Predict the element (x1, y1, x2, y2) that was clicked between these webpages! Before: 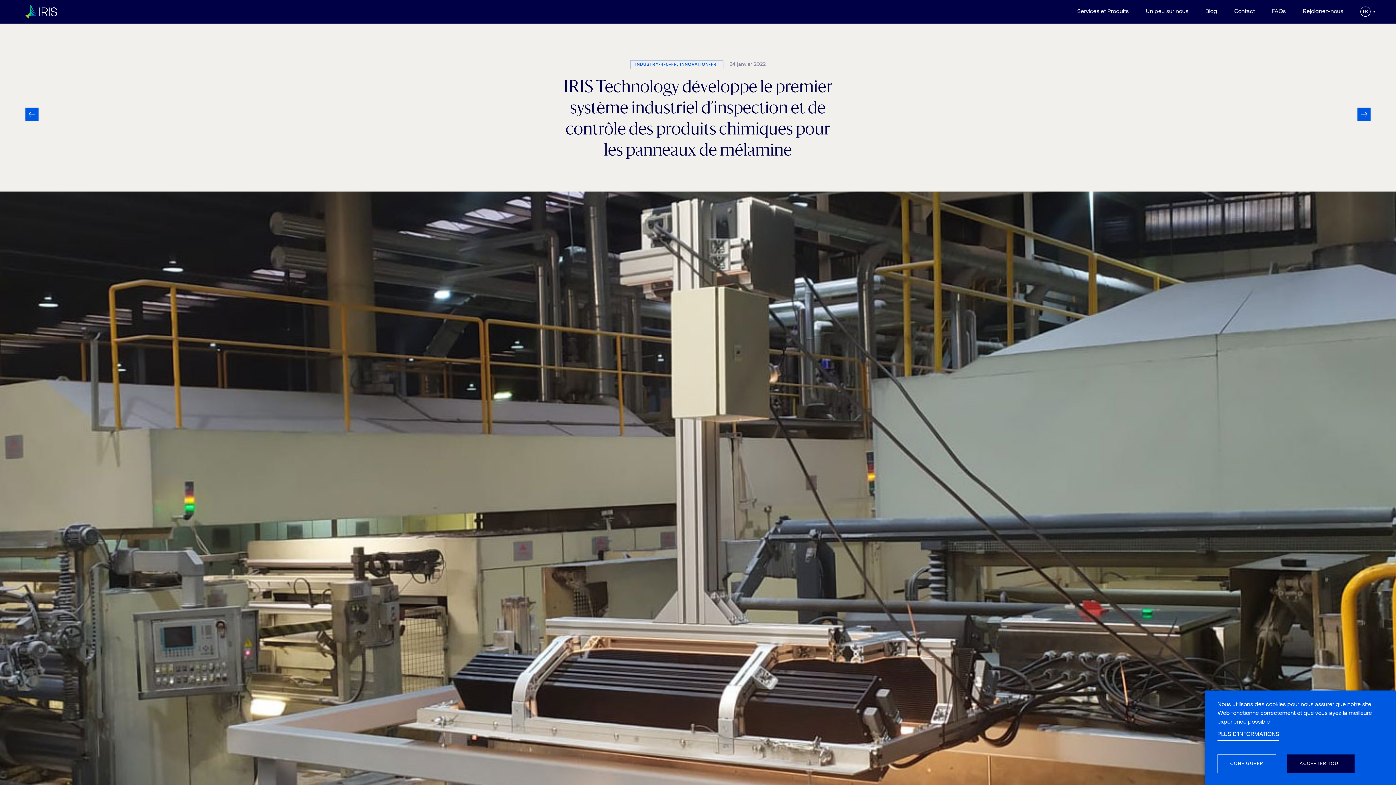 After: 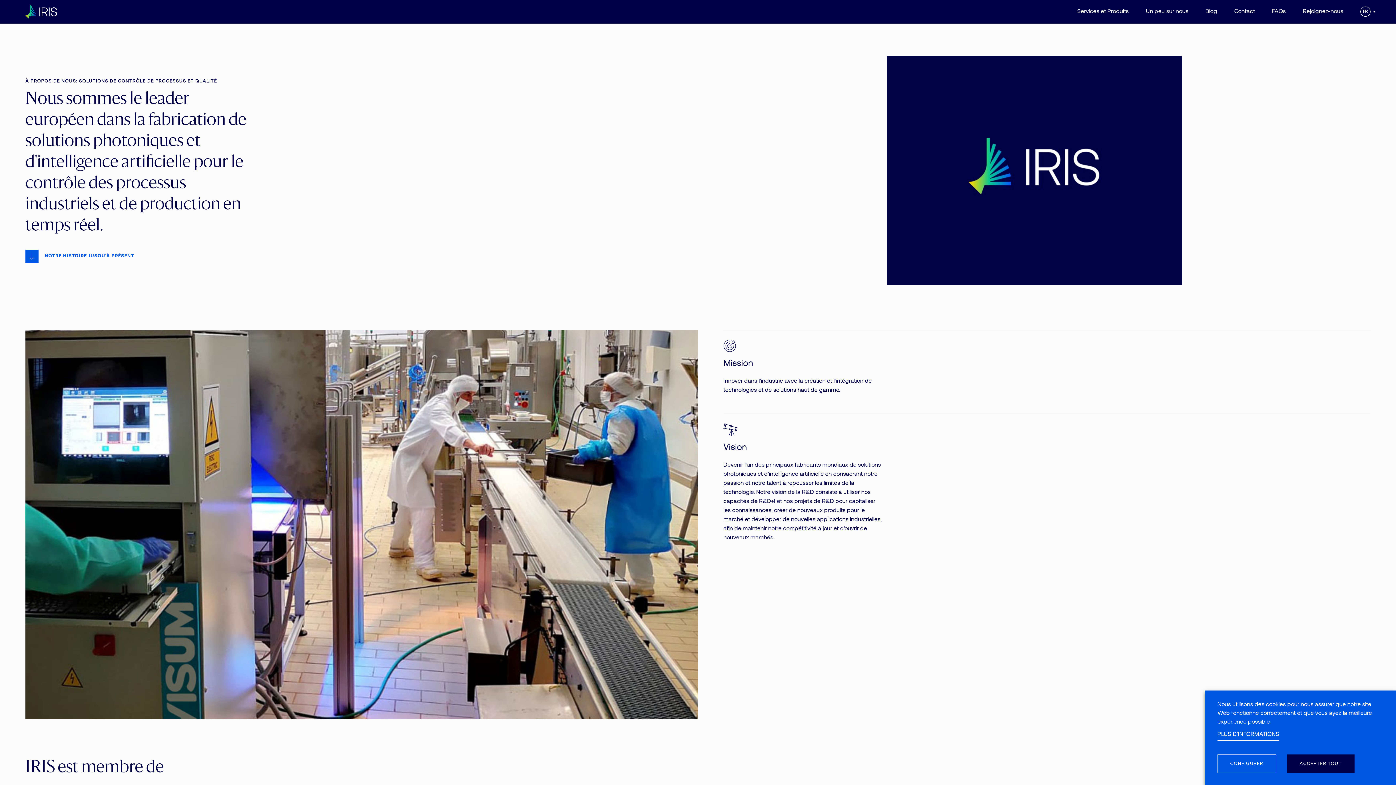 Action: bbox: (1146, 7, 1188, 23) label: Un peu sur nous